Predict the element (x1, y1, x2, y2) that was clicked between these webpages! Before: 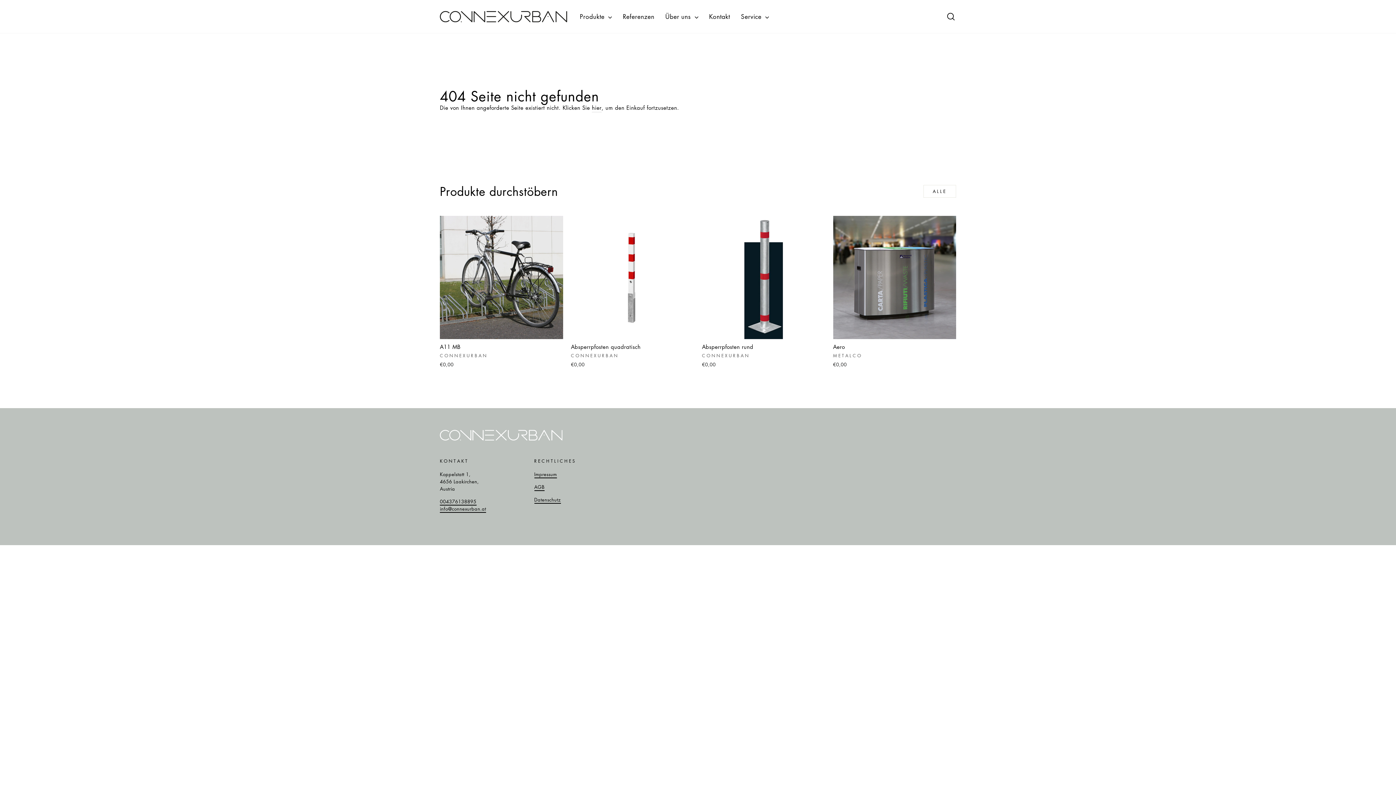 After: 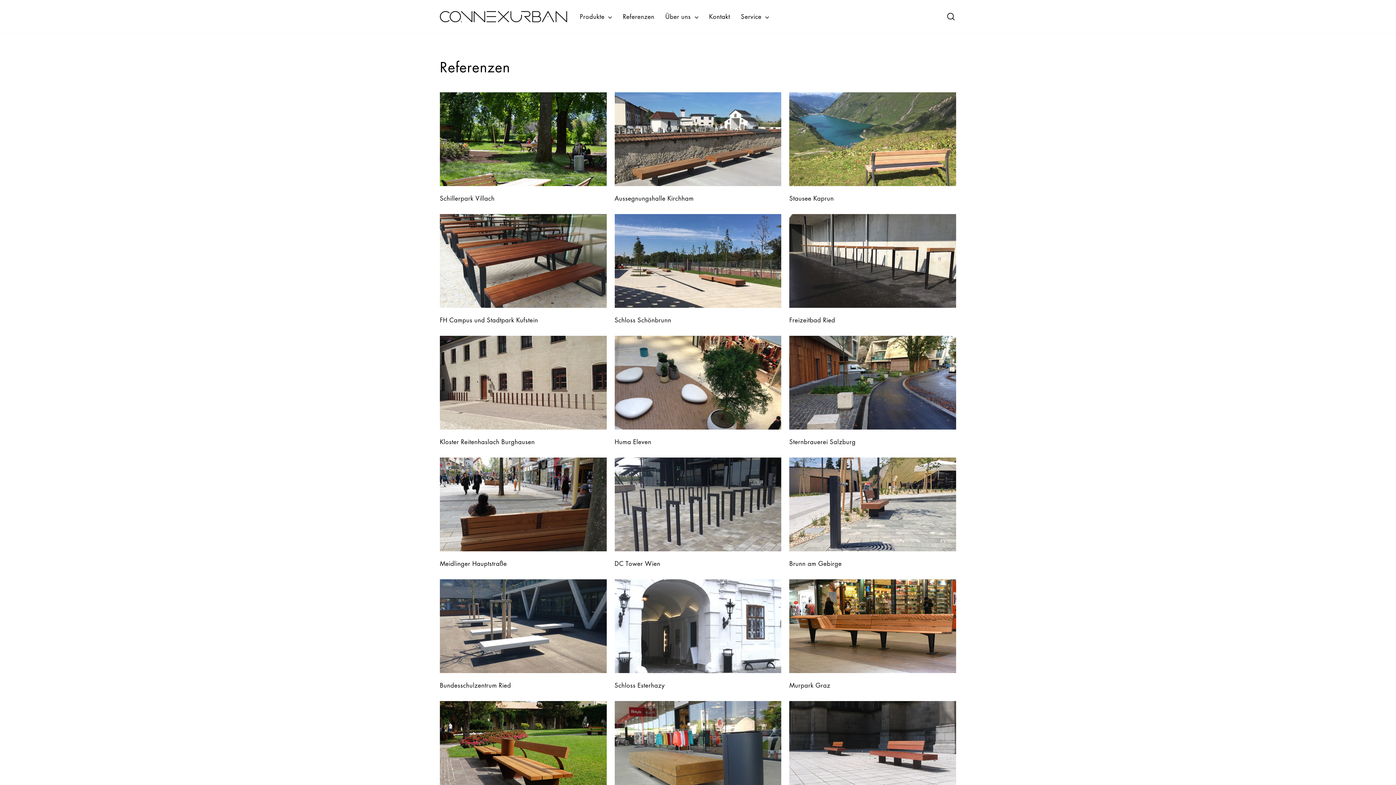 Action: bbox: (617, 8, 660, 24) label: Referenzen